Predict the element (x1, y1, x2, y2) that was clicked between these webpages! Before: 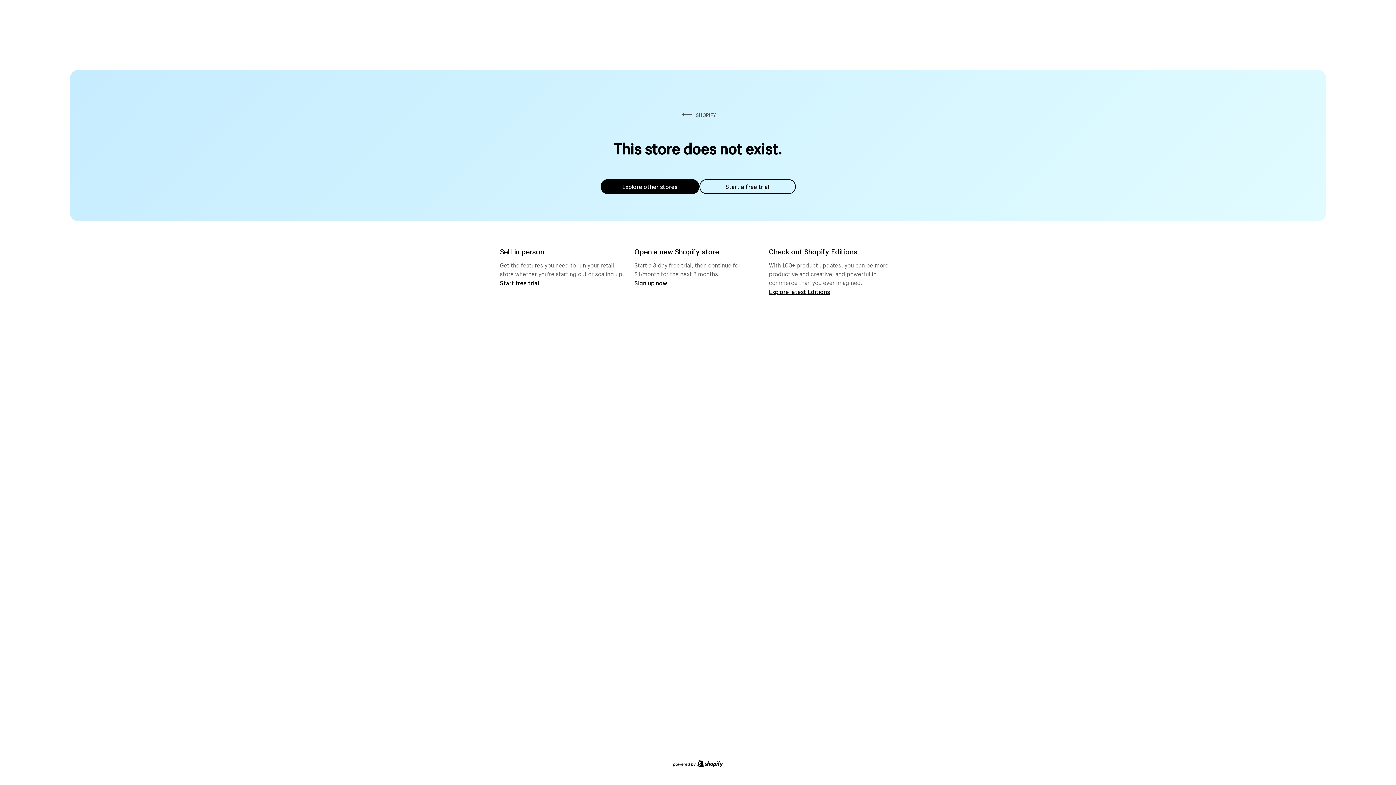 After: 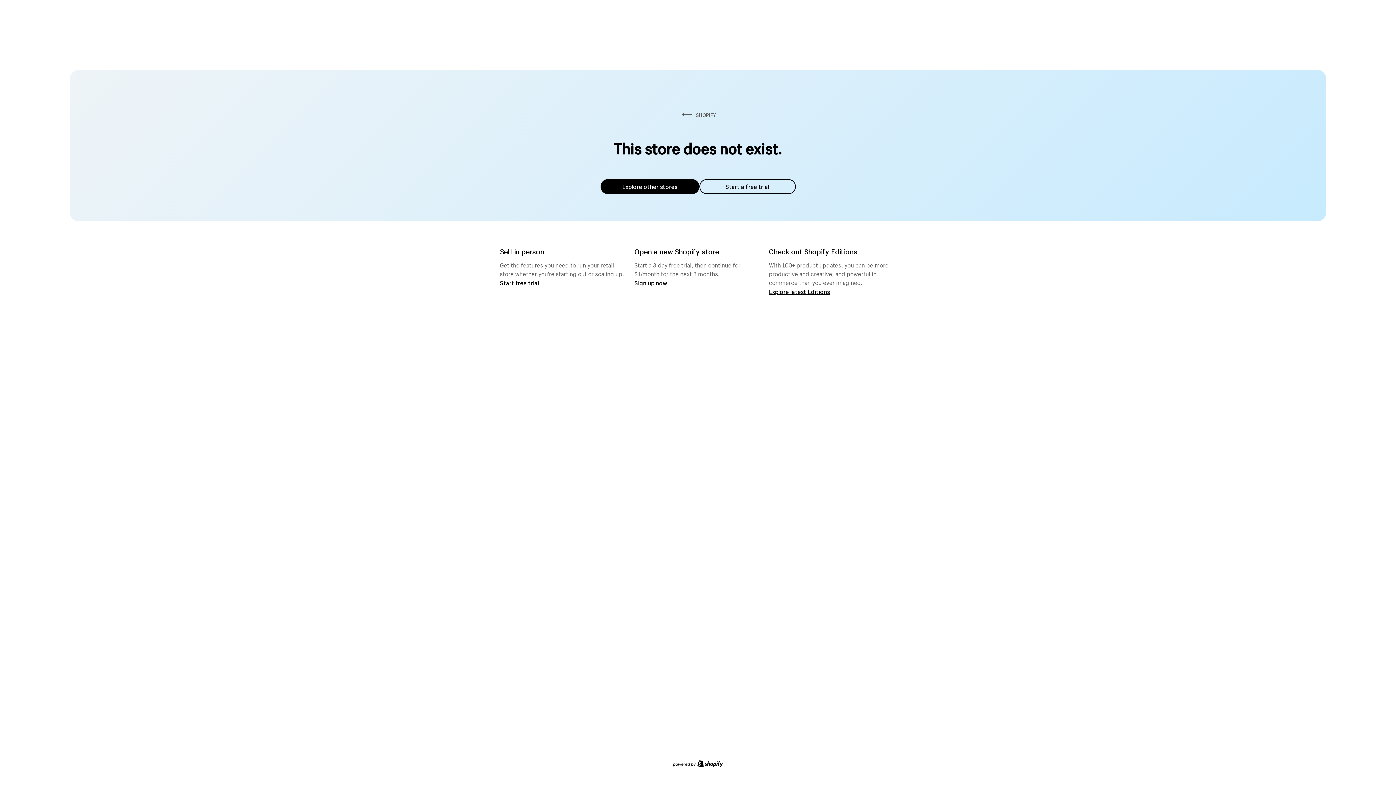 Action: bbox: (600, 179, 699, 194) label: Explore other stores